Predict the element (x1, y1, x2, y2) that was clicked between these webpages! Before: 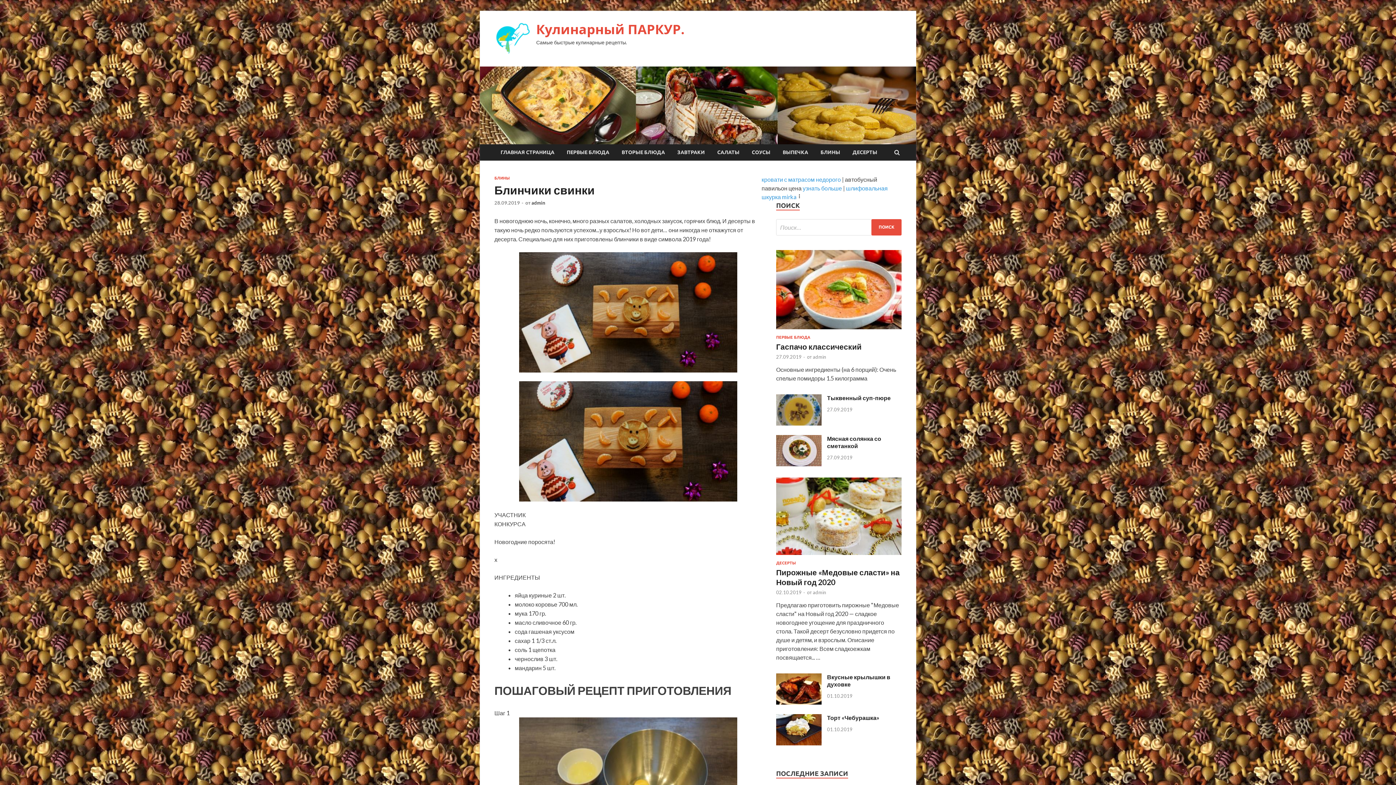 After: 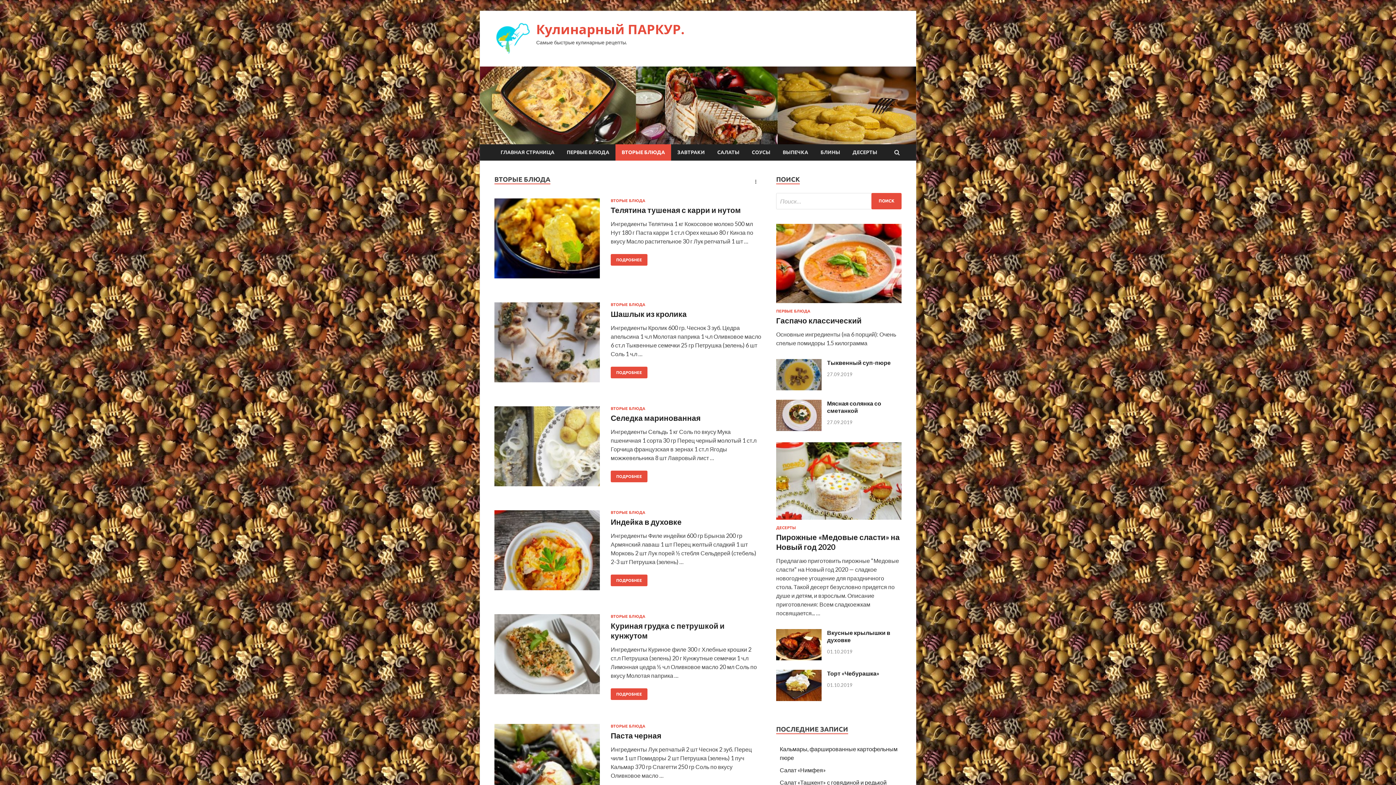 Action: label: ВТОРЫЕ БЛЮДА bbox: (615, 144, 671, 160)